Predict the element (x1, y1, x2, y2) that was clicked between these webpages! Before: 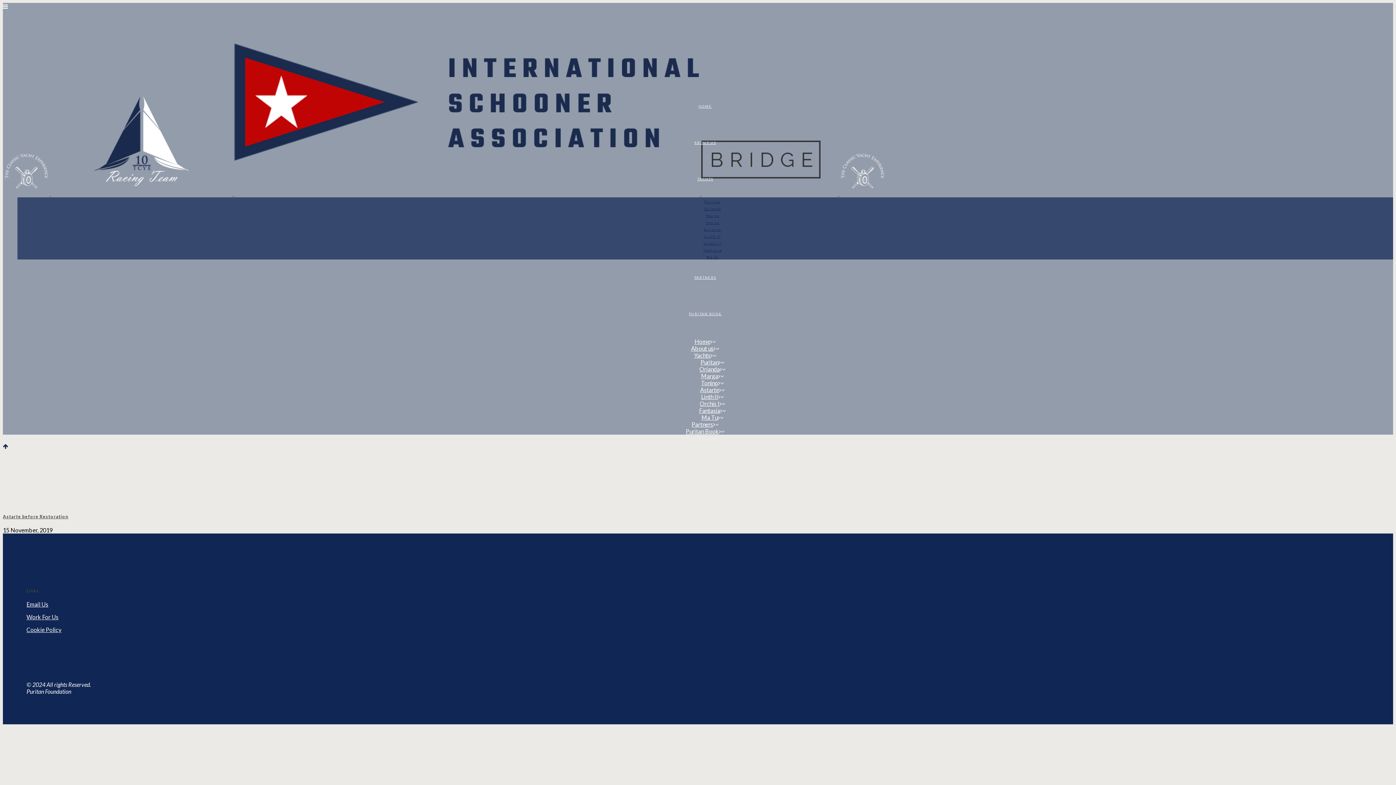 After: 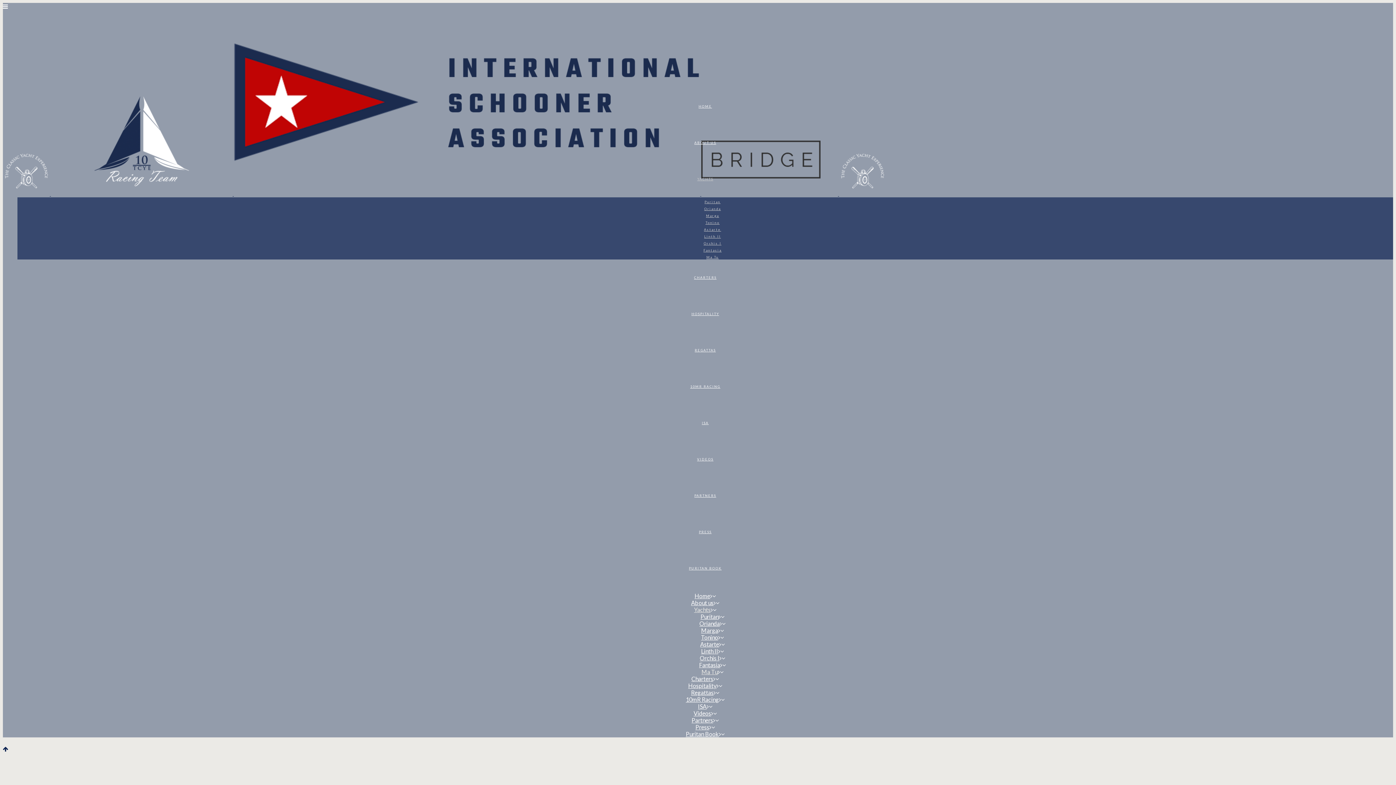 Action: bbox: (706, 255, 718, 259) label: Ma Tu